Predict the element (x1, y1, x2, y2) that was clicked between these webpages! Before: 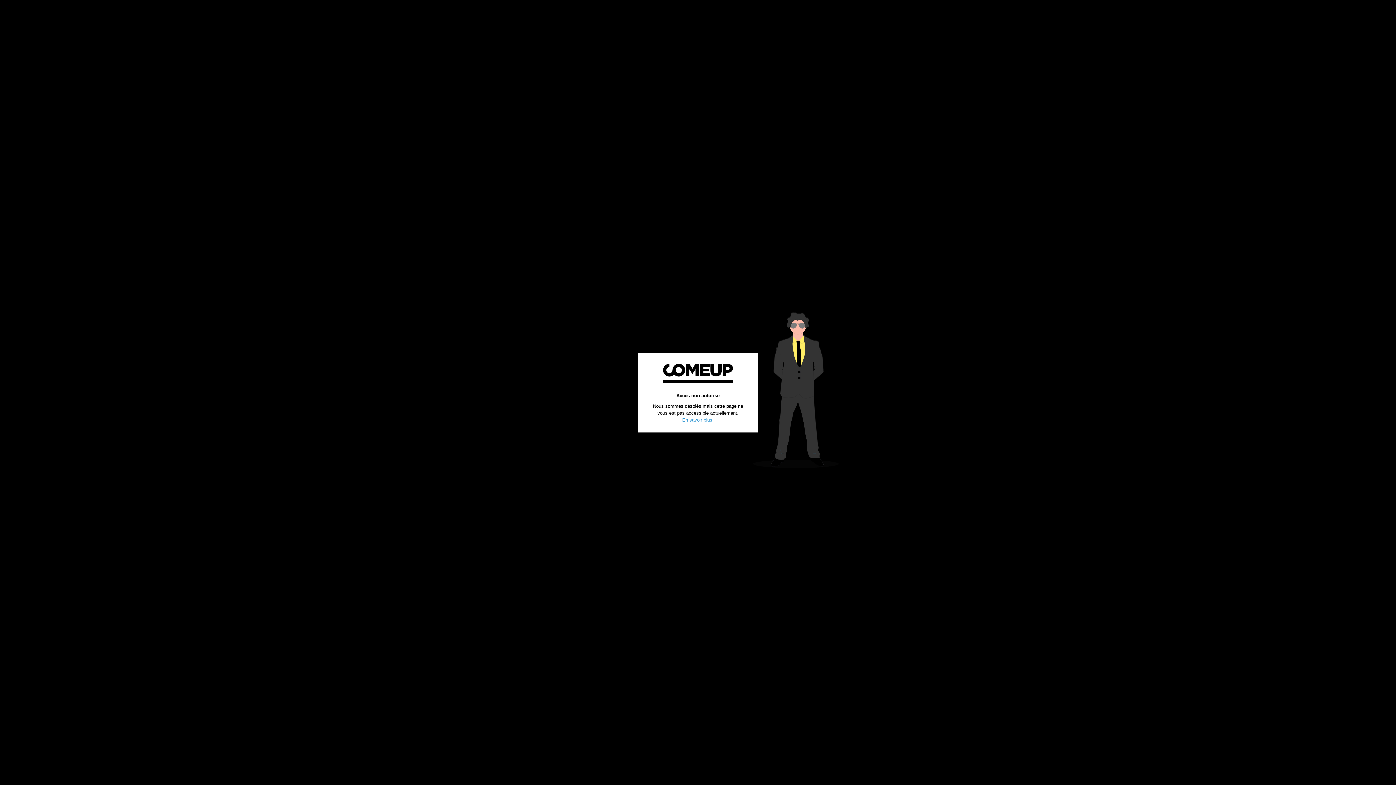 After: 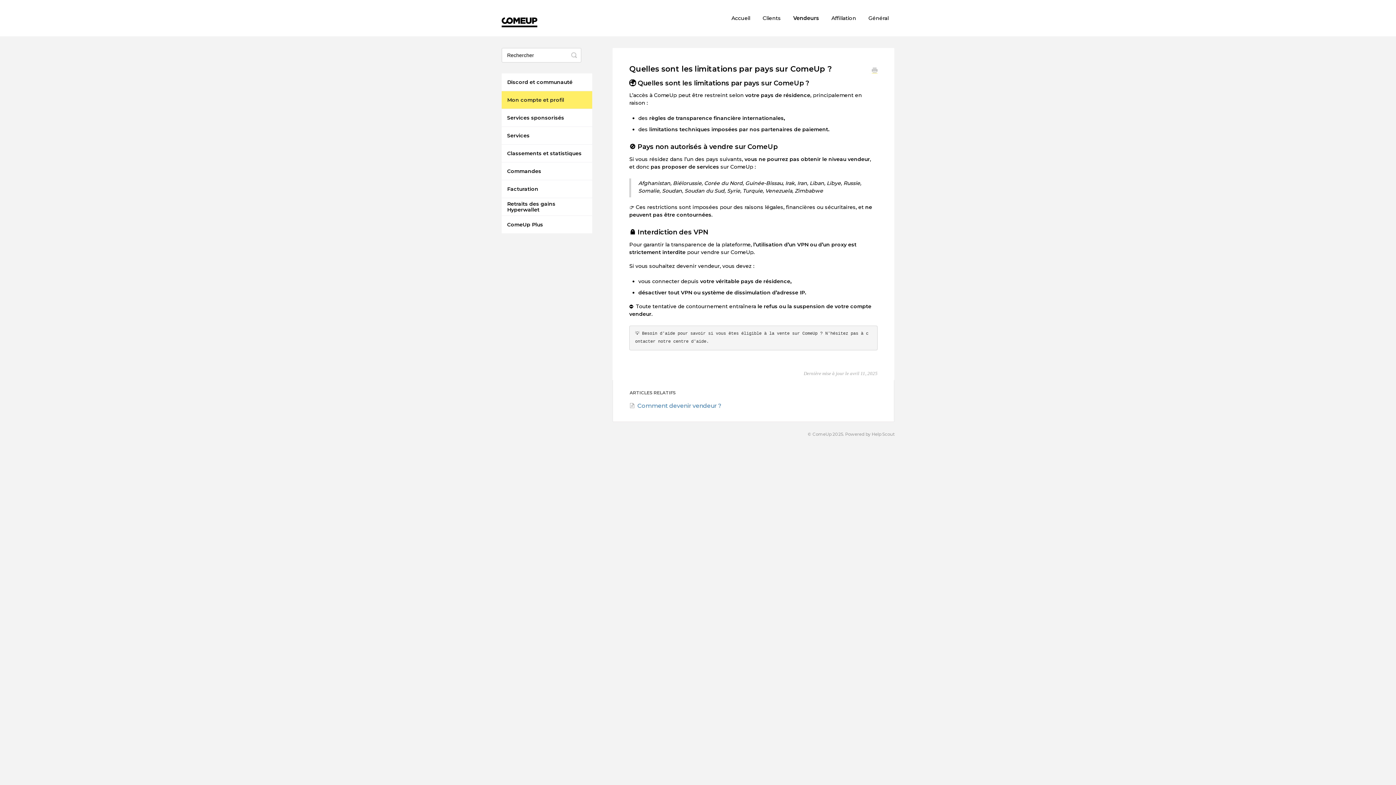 Action: label: En savoir plus bbox: (682, 417, 712, 422)